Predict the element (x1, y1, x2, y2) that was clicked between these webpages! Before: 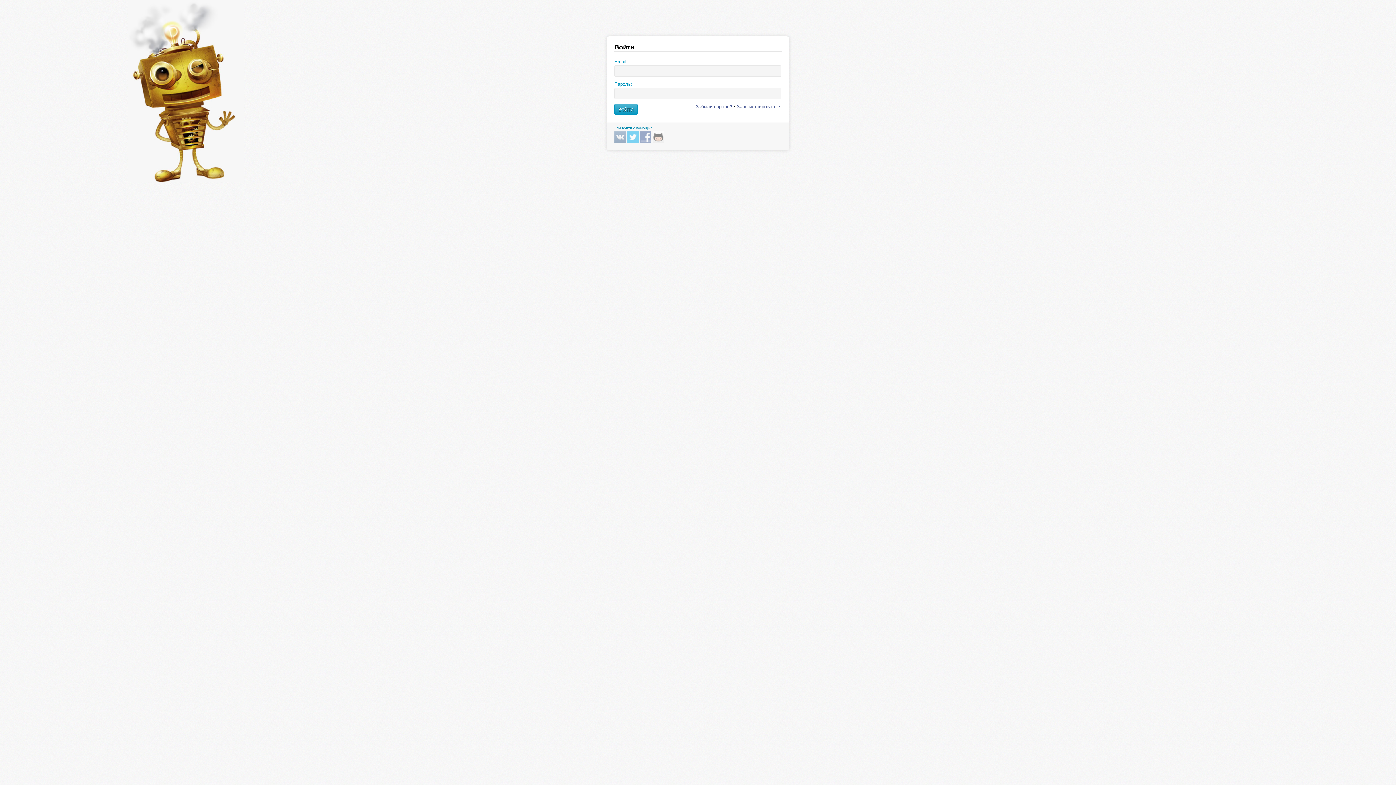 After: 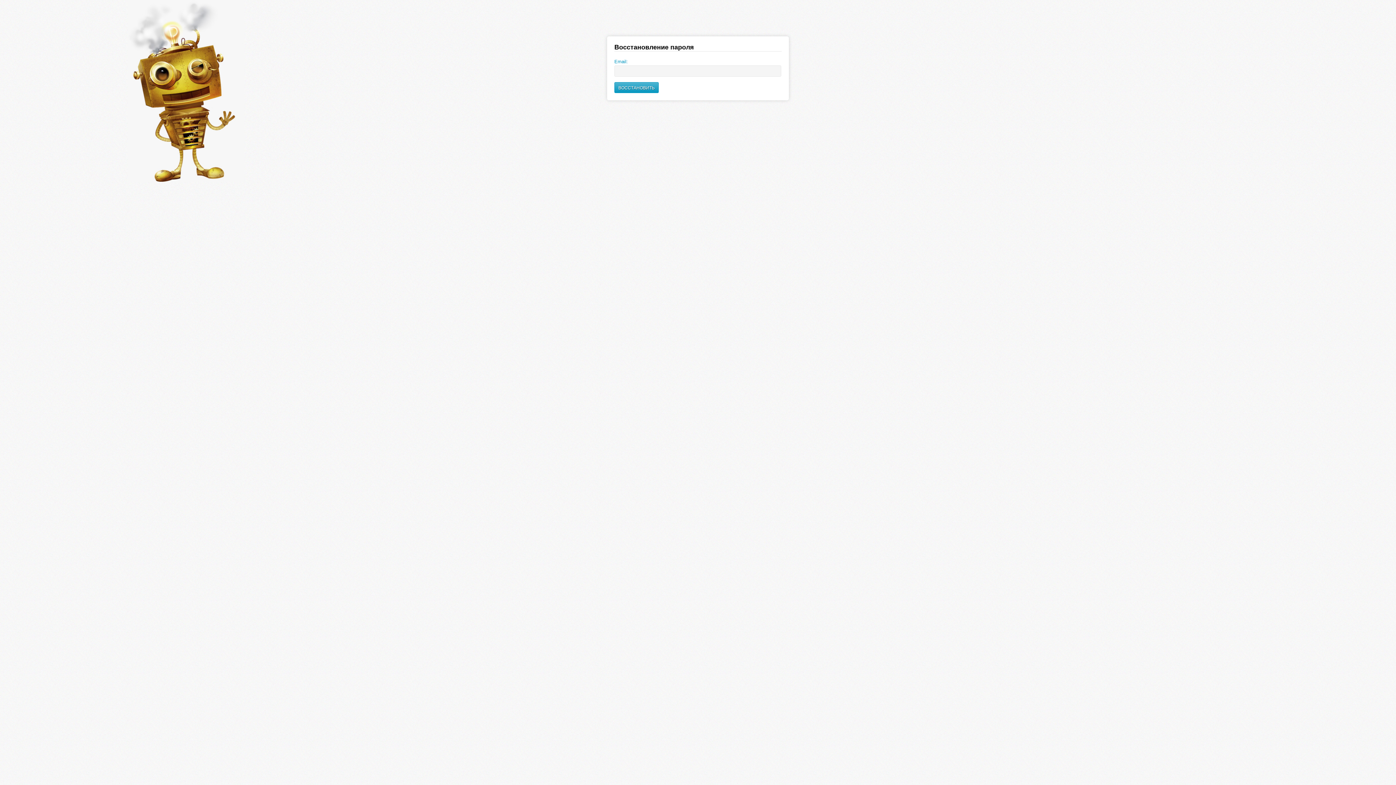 Action: label: Забыли пароль? bbox: (696, 104, 732, 109)